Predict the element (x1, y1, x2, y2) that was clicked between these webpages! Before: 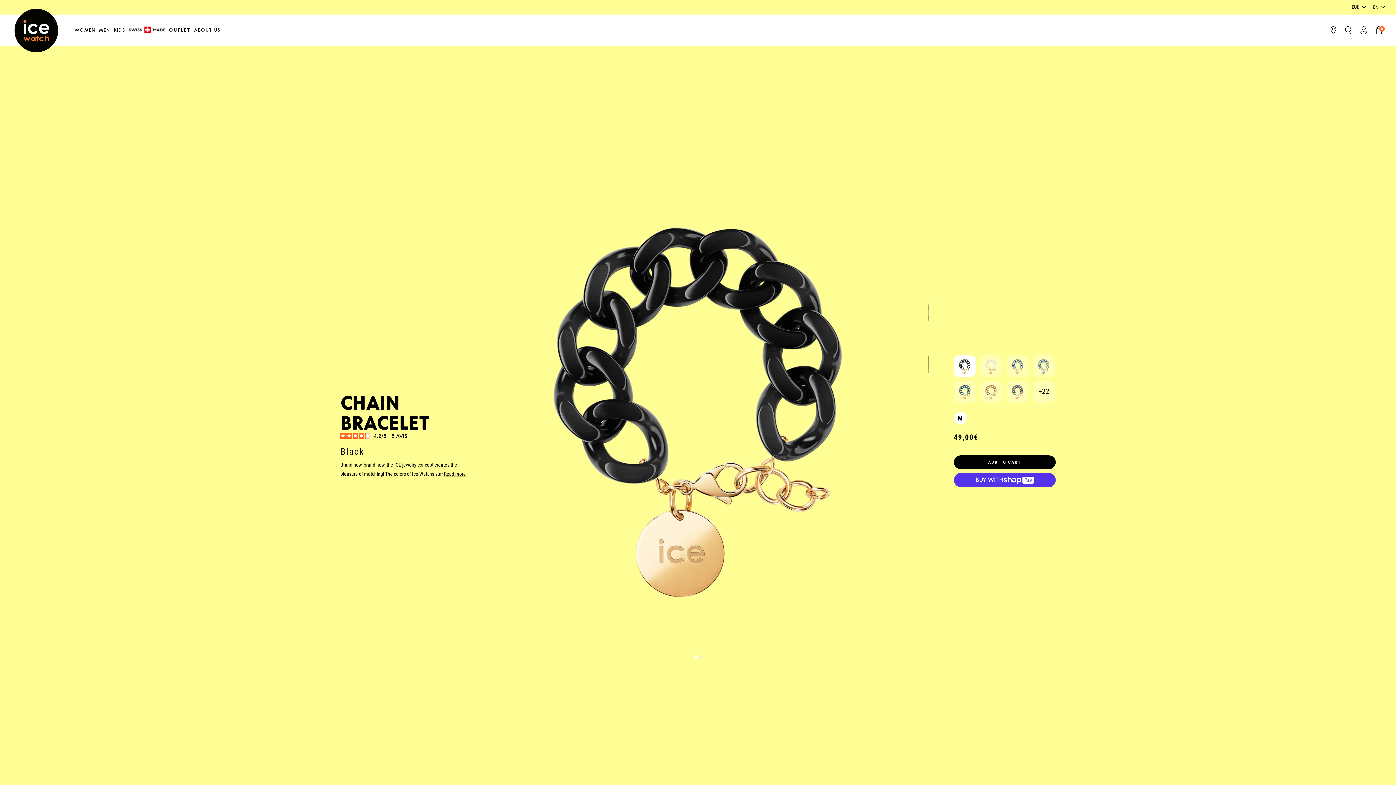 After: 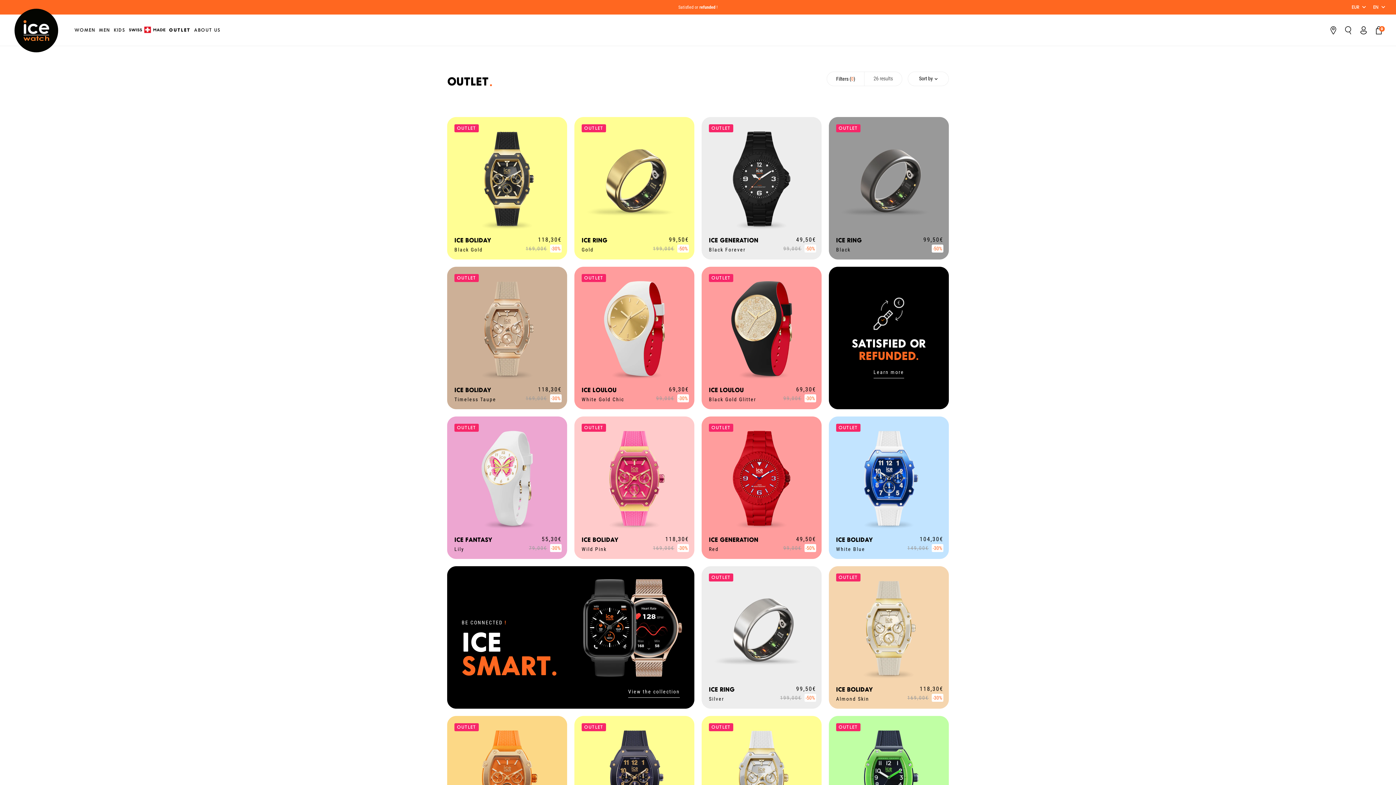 Action: bbox: (167, 25, 192, 34) label: Outlet